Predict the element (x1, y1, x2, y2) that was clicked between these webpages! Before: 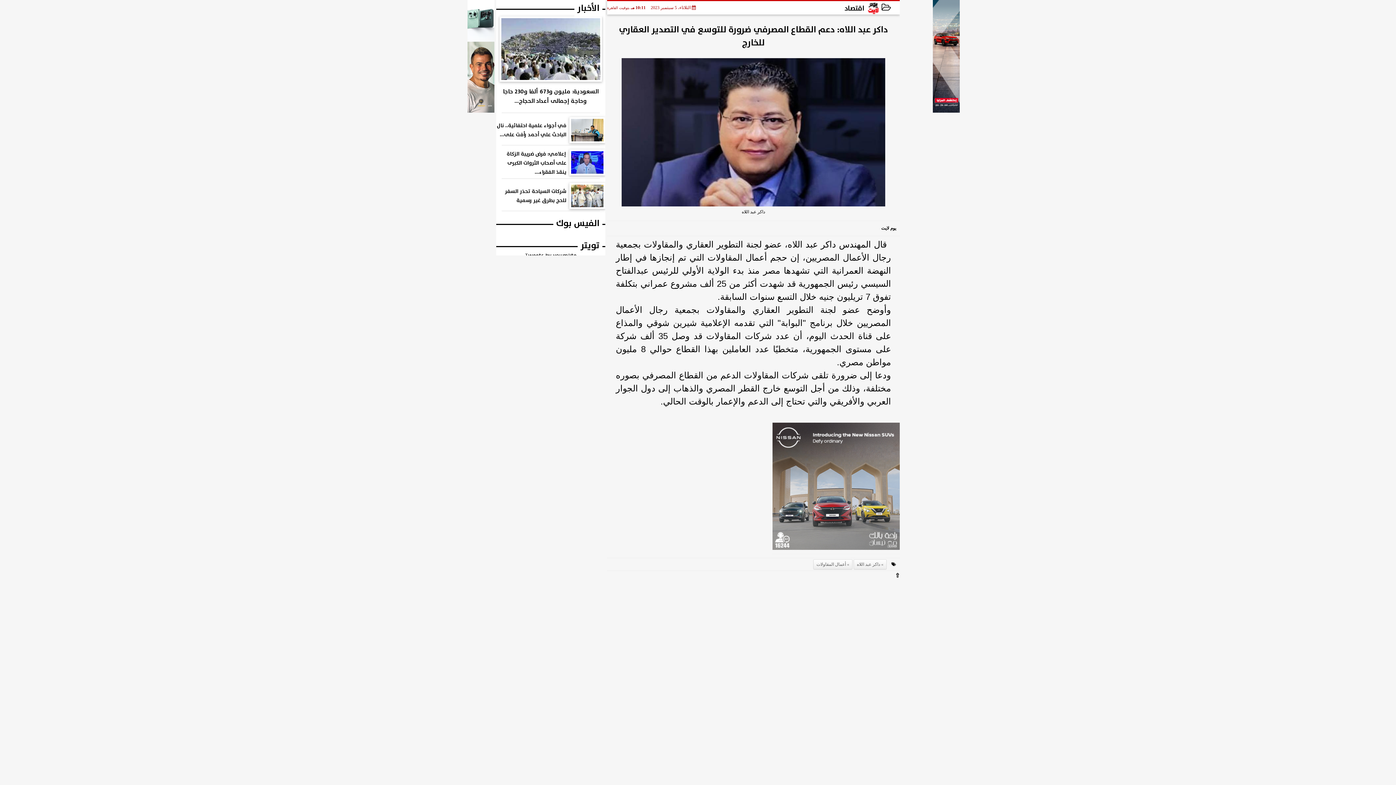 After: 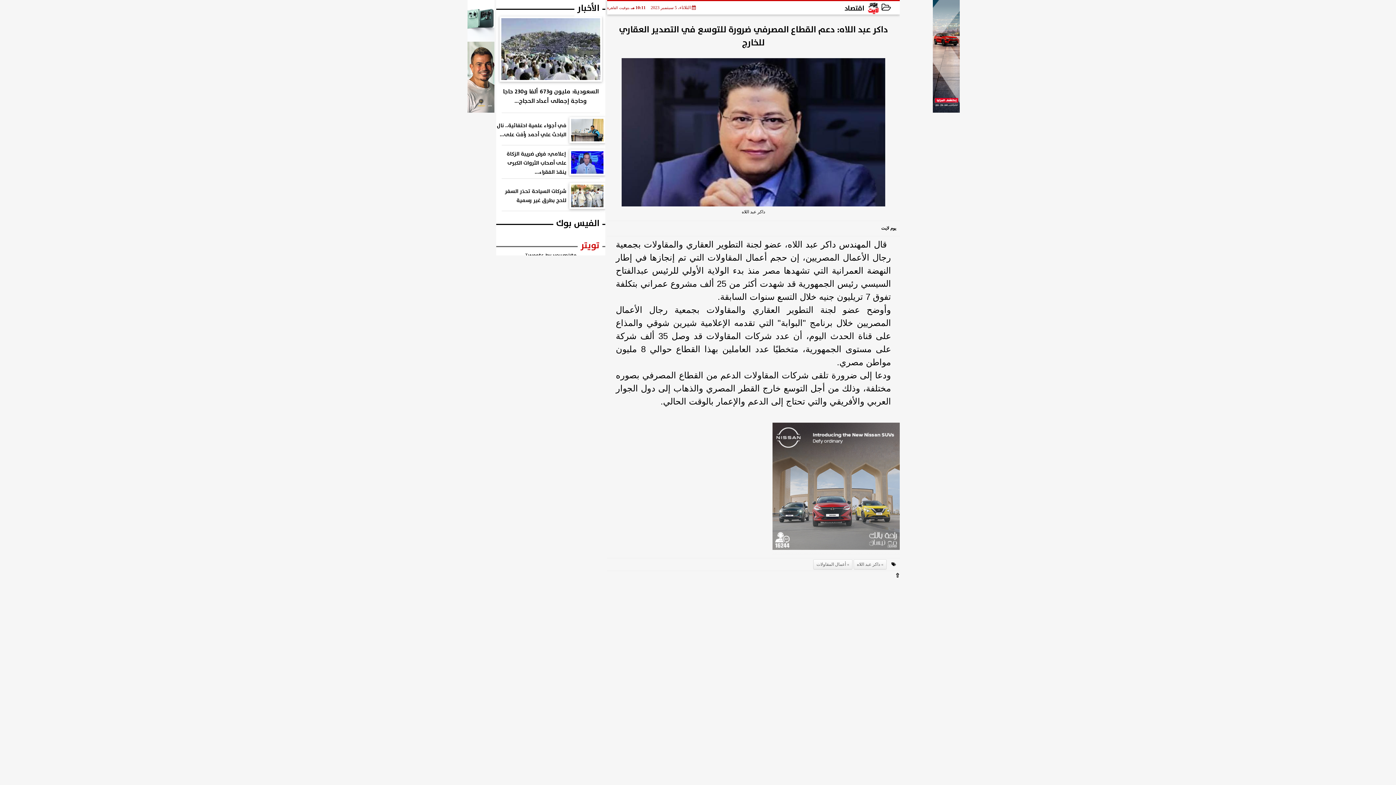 Action: bbox: (577, 237, 602, 253) label: تويتر